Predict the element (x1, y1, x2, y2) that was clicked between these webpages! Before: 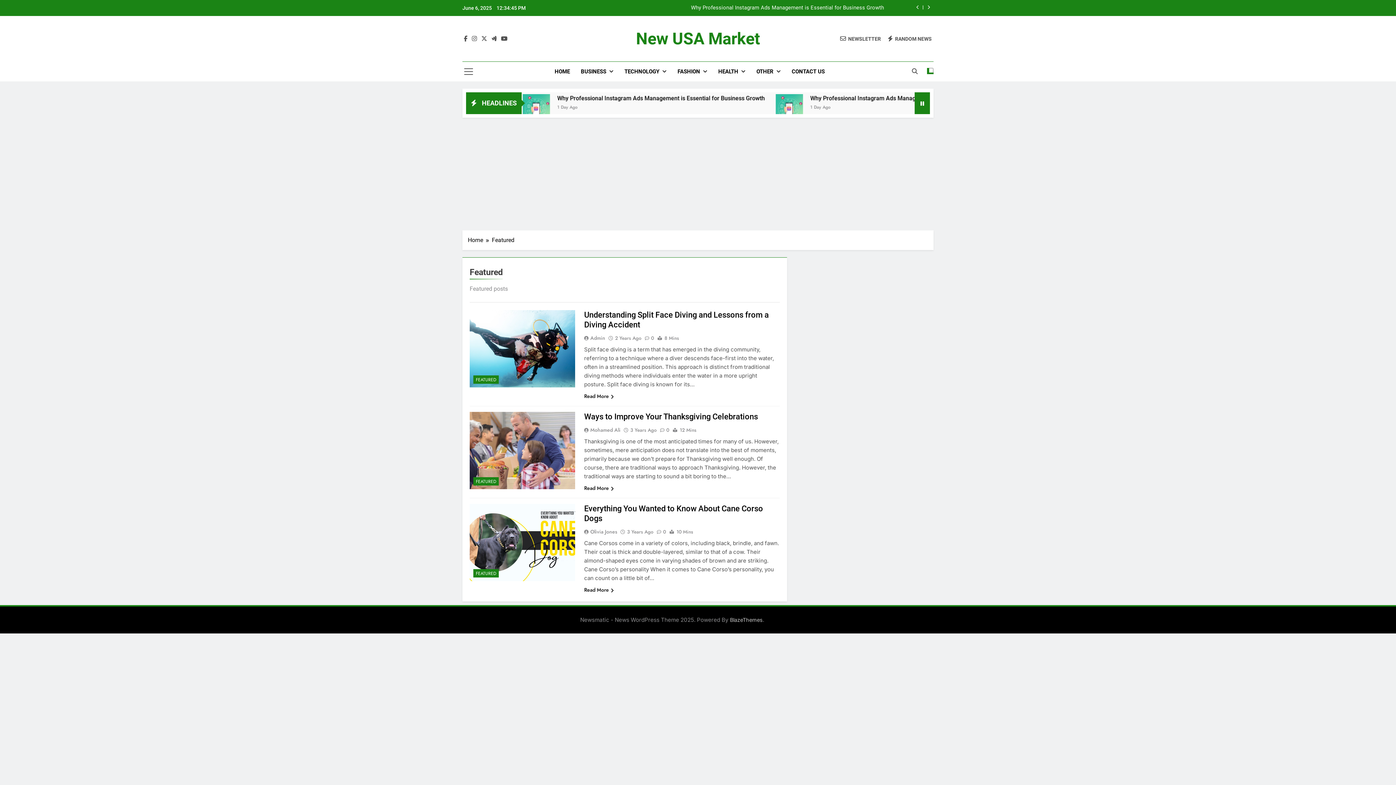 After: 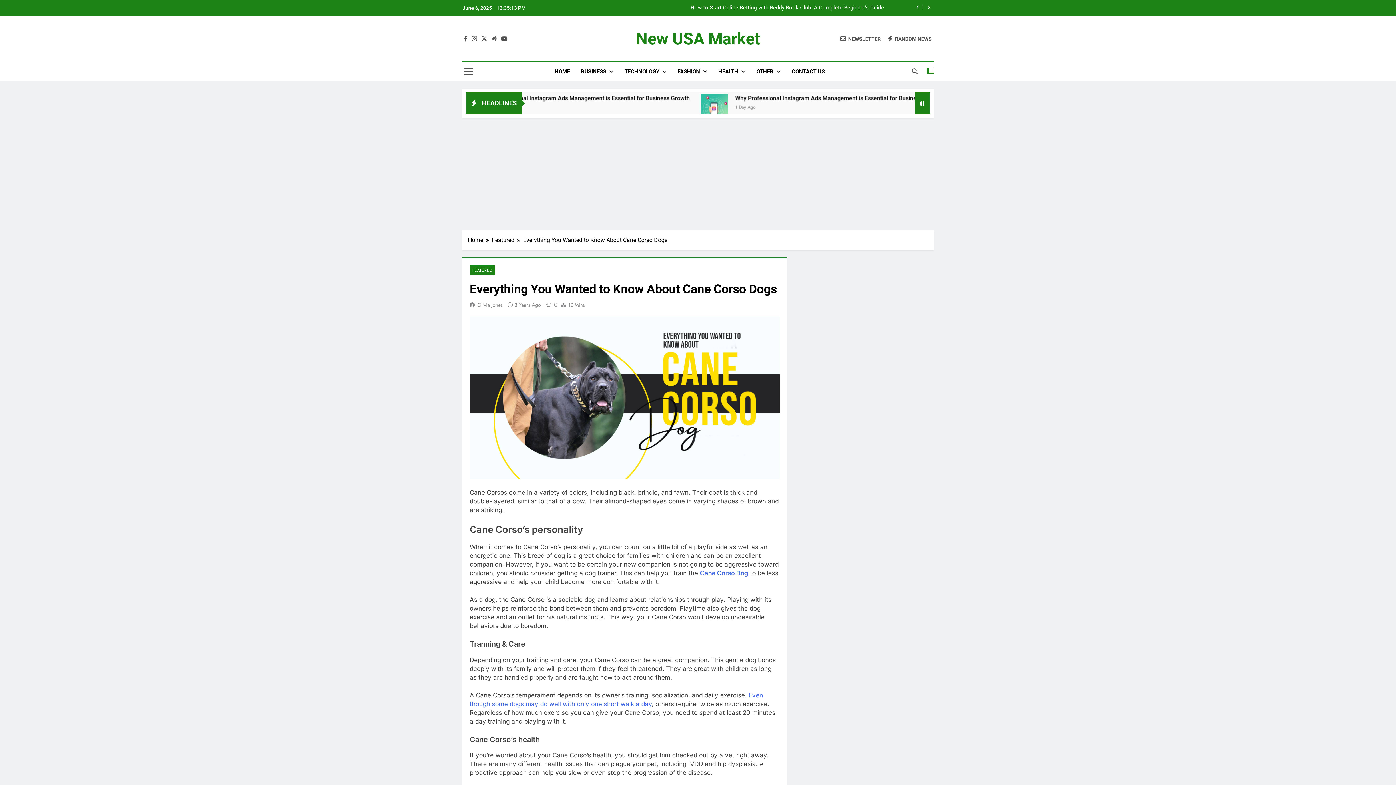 Action: label: 0 bbox: (653, 528, 666, 535)